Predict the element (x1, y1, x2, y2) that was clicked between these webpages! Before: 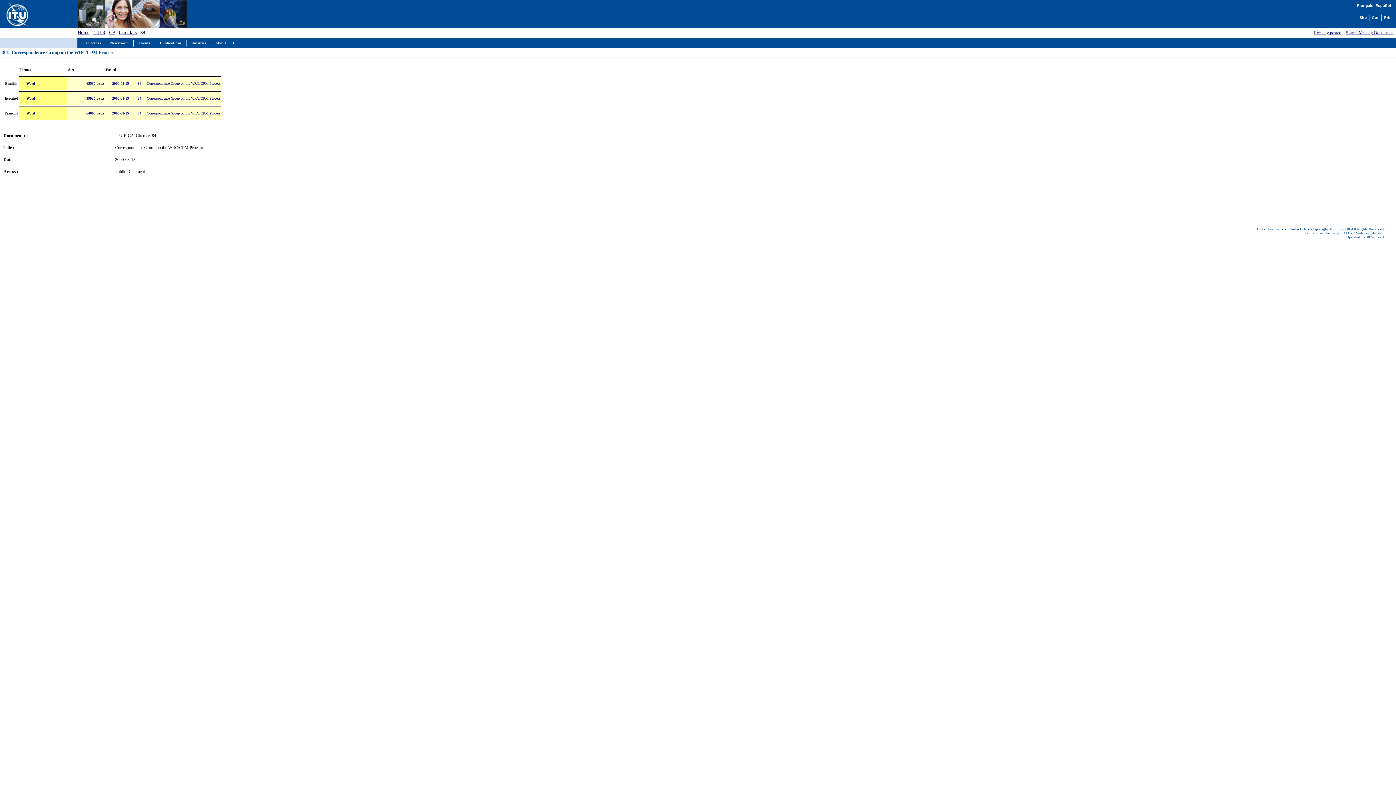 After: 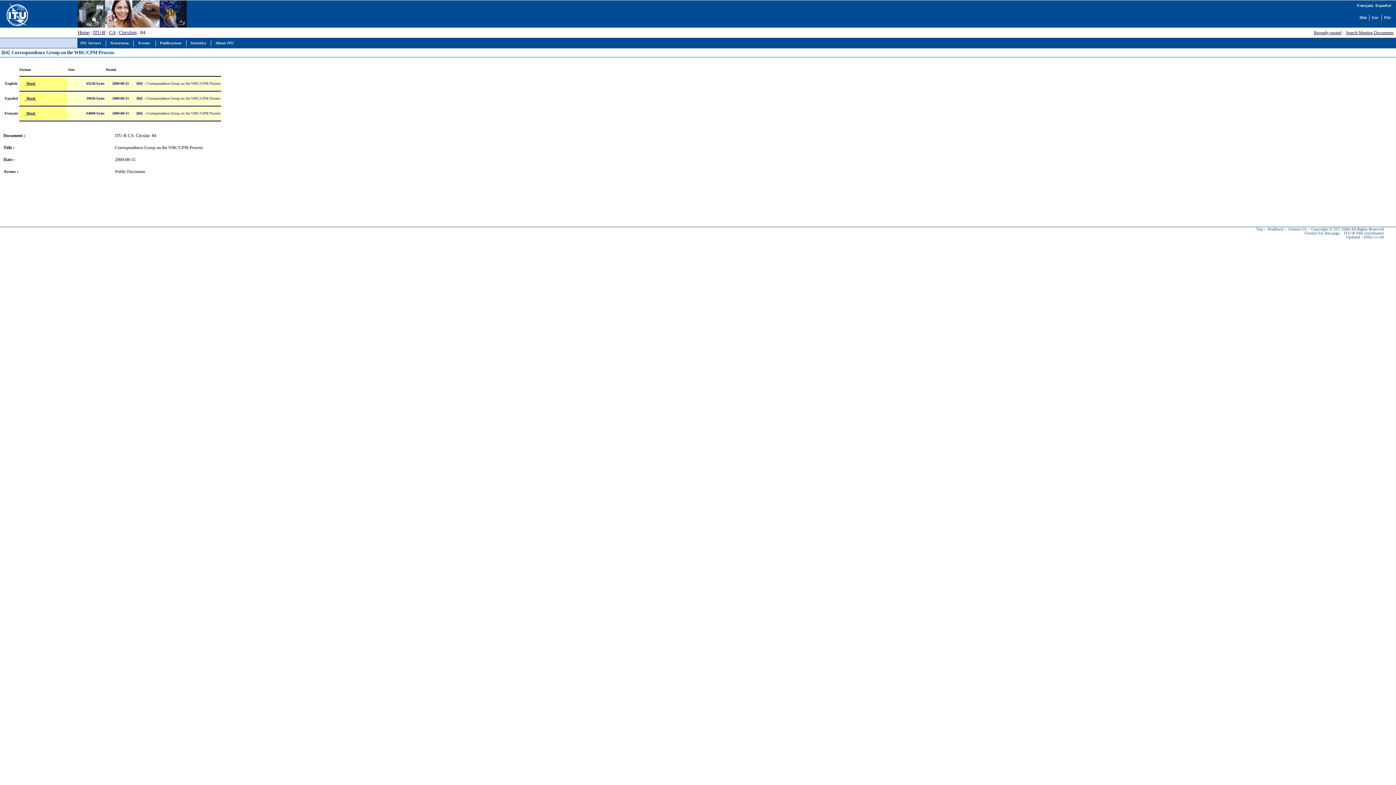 Action: bbox: (19, 95, 36, 100) label:  Word 